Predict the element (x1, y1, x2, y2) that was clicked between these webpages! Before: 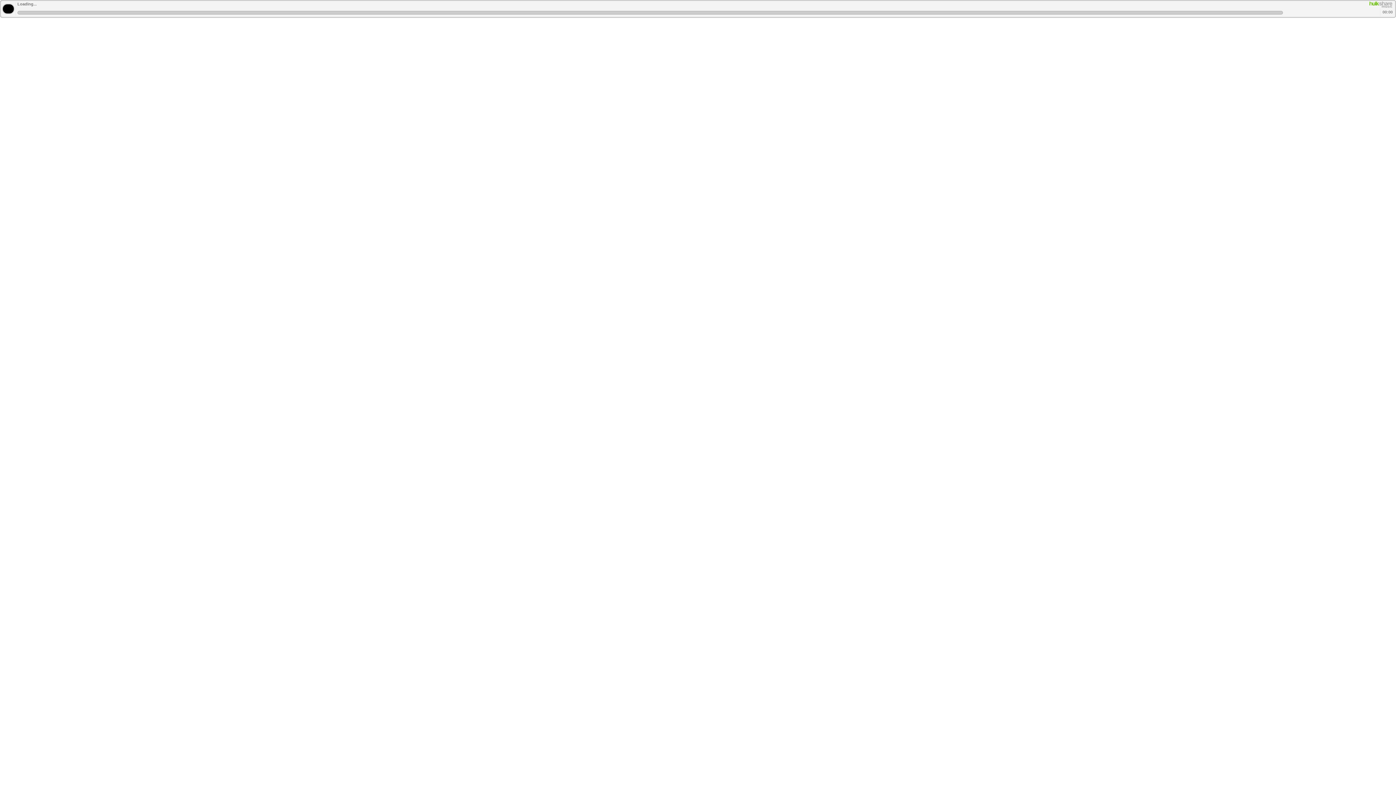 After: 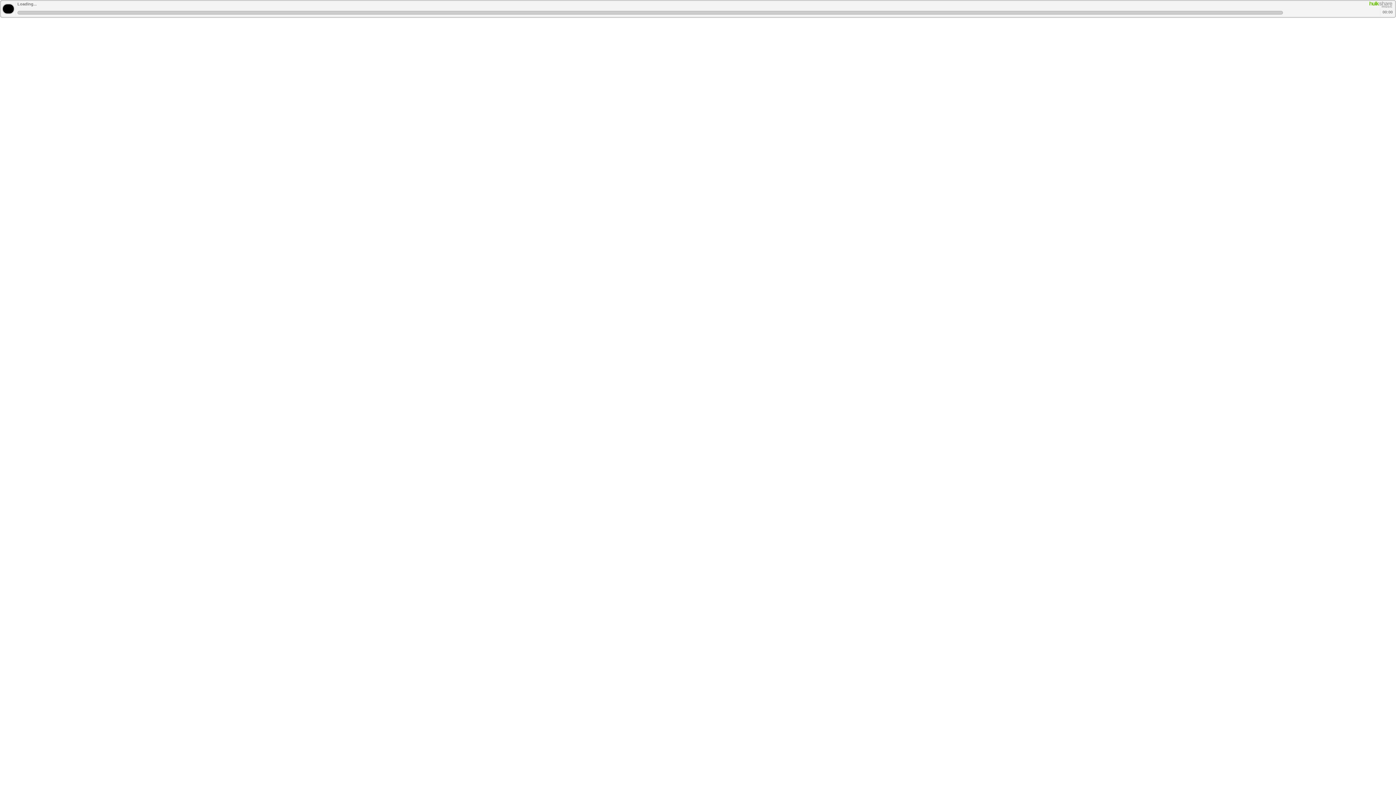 Action: bbox: (1362, 1, 1393, 6)